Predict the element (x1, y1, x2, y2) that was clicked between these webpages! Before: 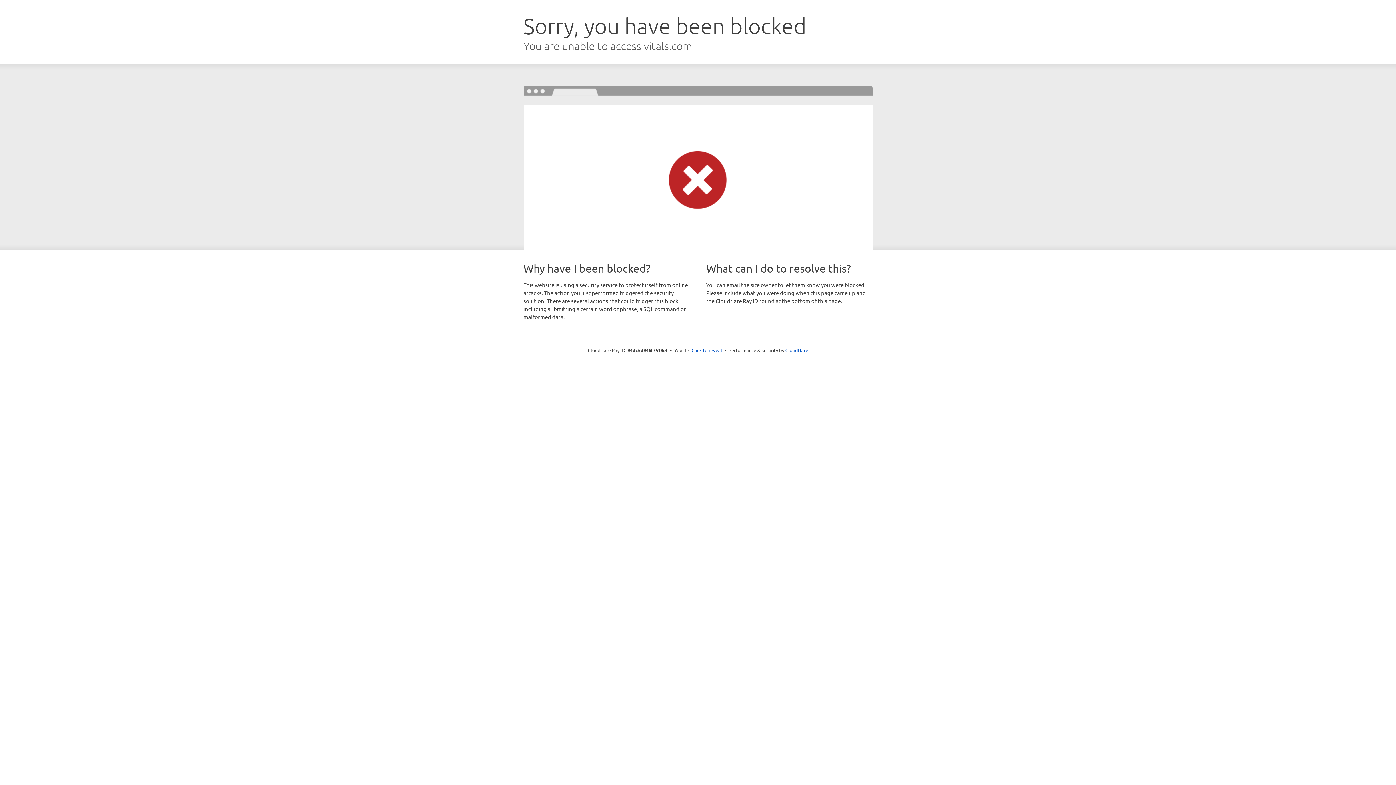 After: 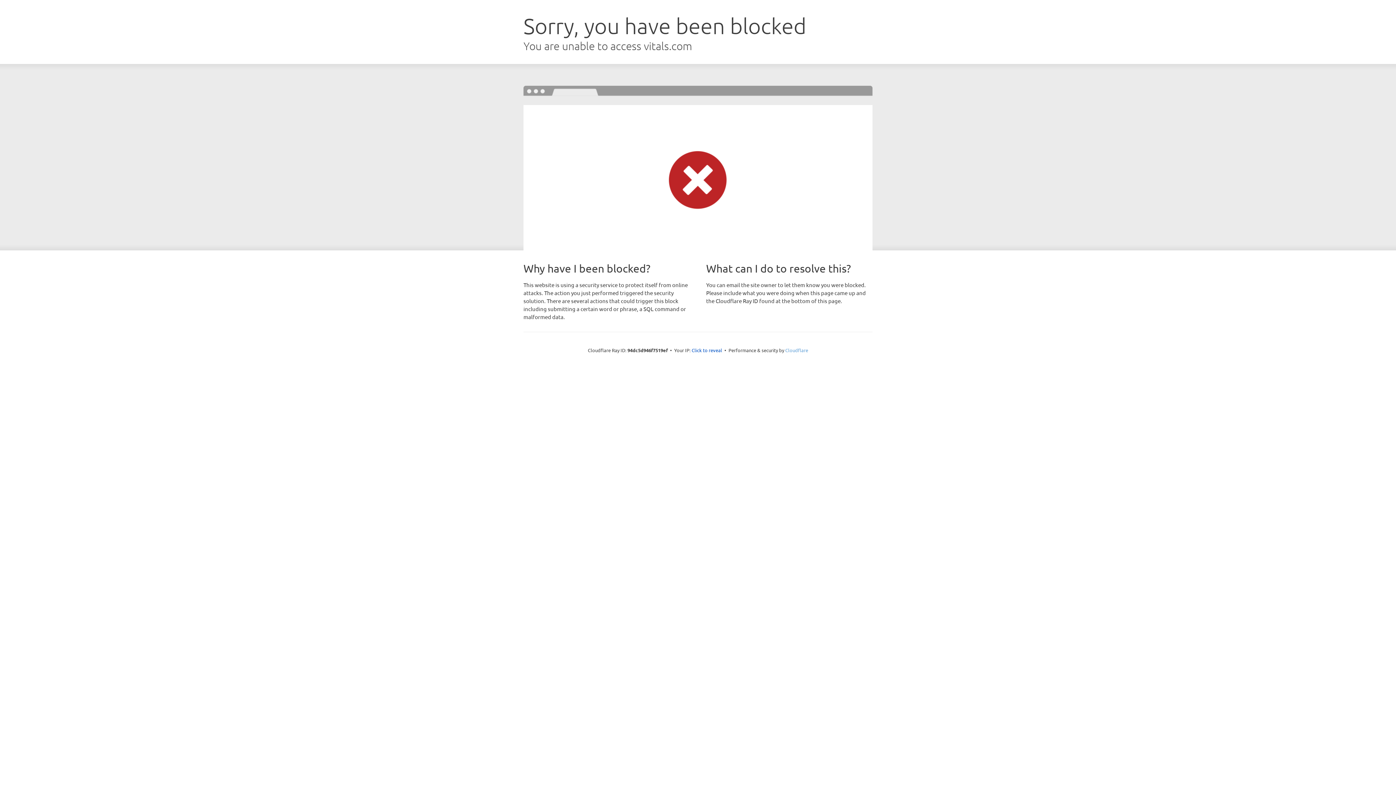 Action: bbox: (785, 347, 808, 353) label: Cloudflare